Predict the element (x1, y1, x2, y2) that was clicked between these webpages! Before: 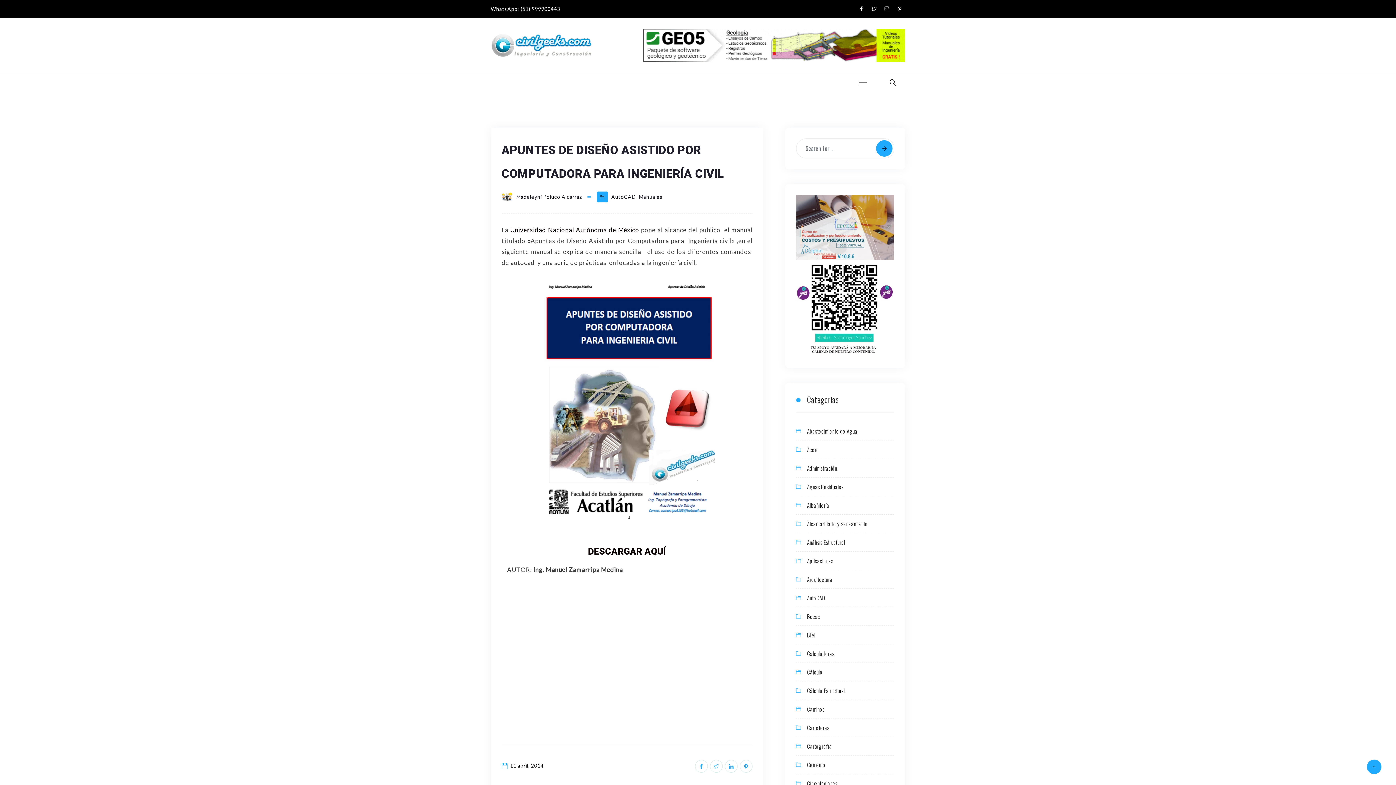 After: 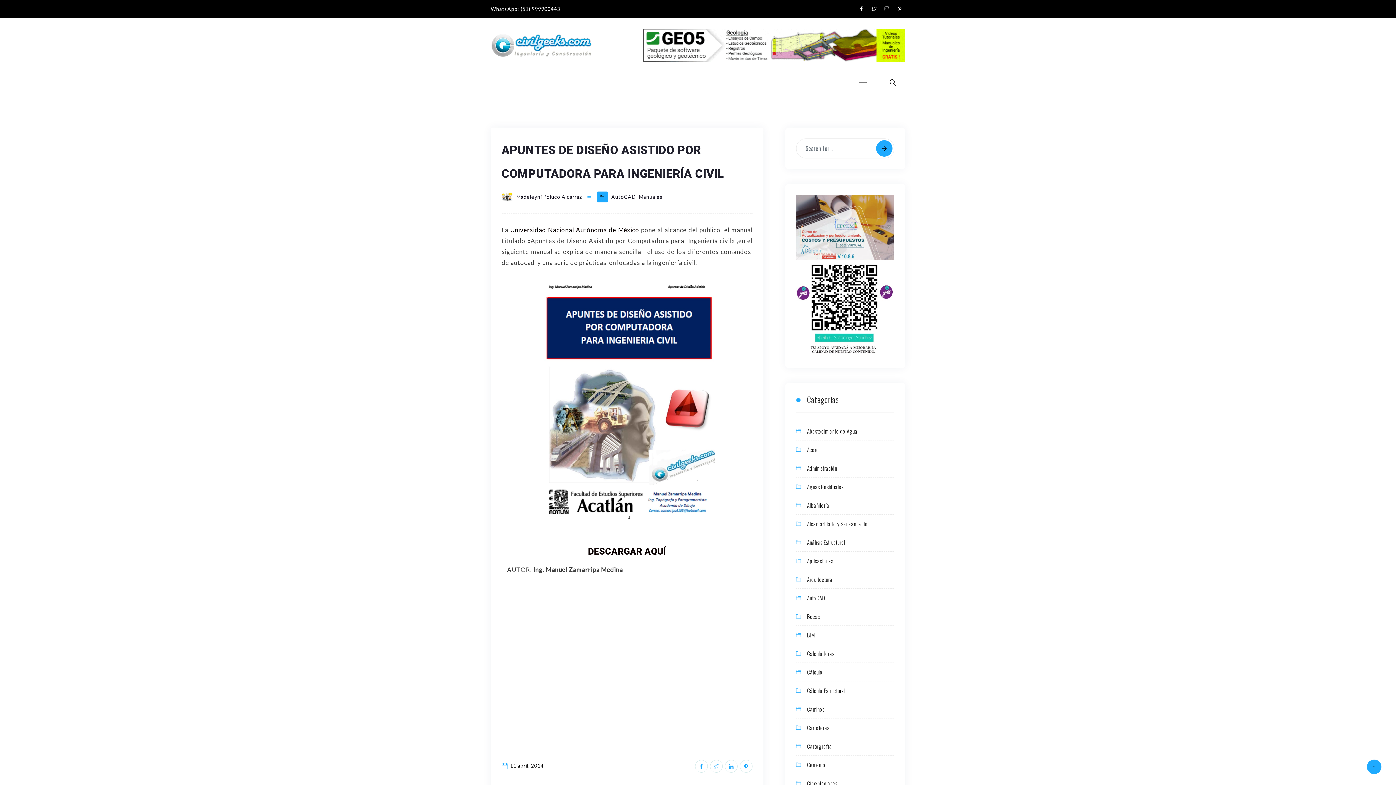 Action: bbox: (710, 760, 722, 773)